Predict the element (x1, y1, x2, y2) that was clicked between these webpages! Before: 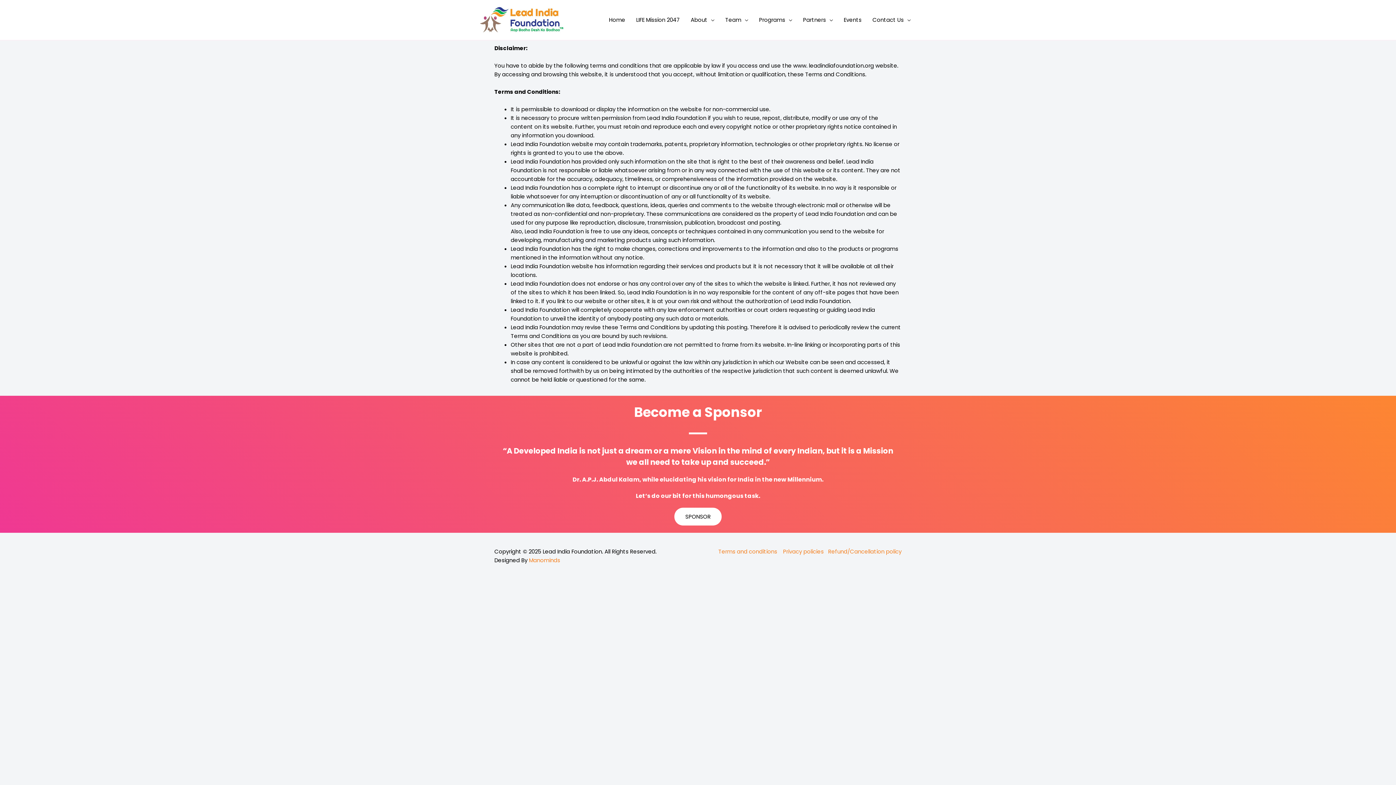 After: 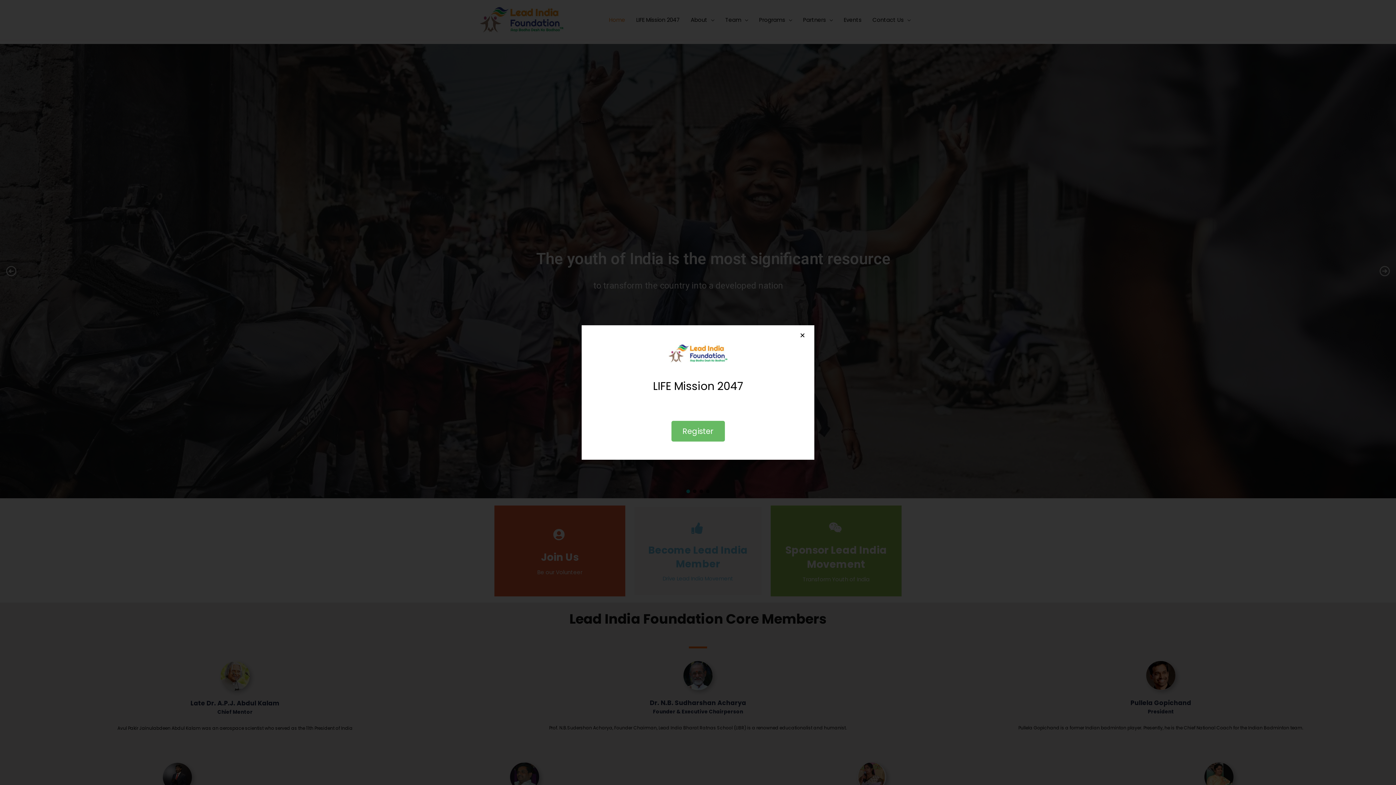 Action: bbox: (480, 15, 563, 23)